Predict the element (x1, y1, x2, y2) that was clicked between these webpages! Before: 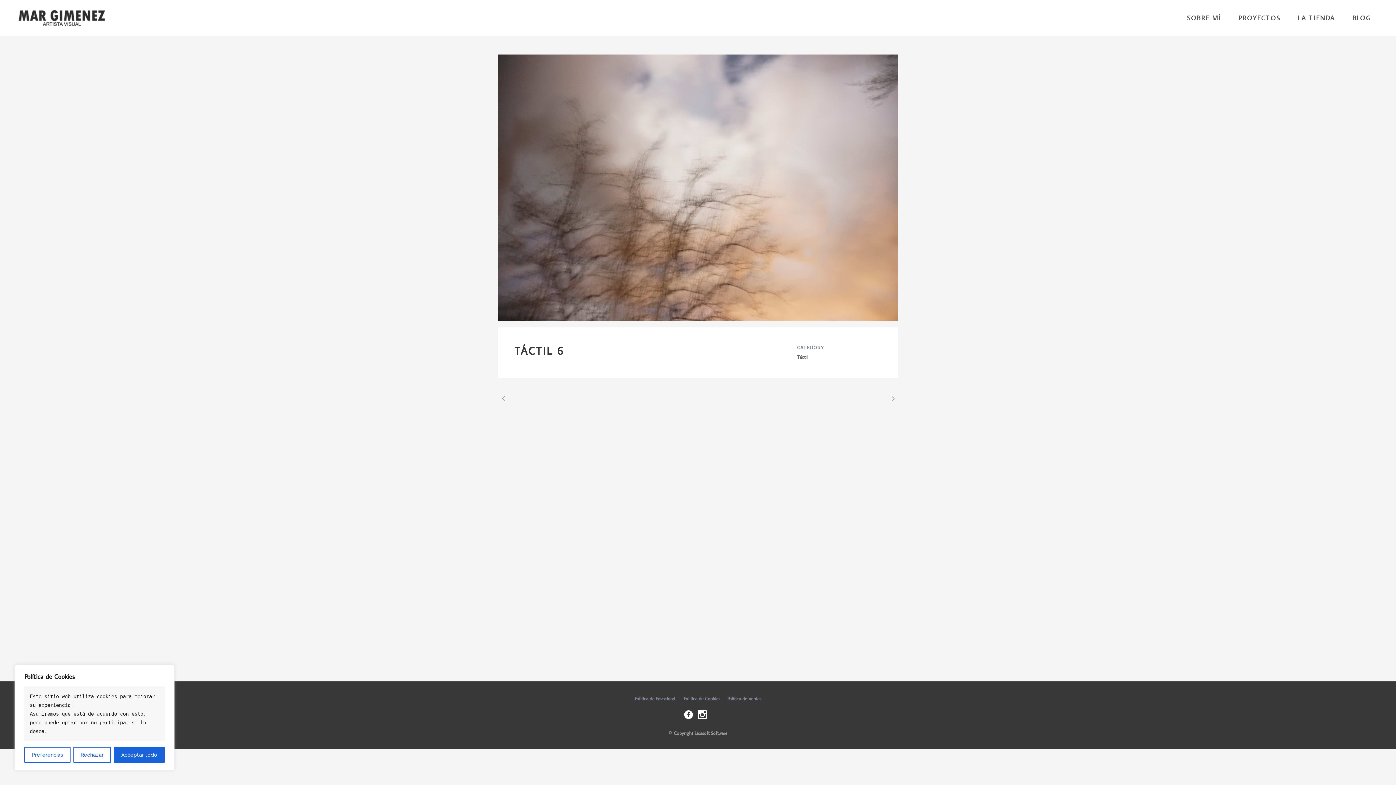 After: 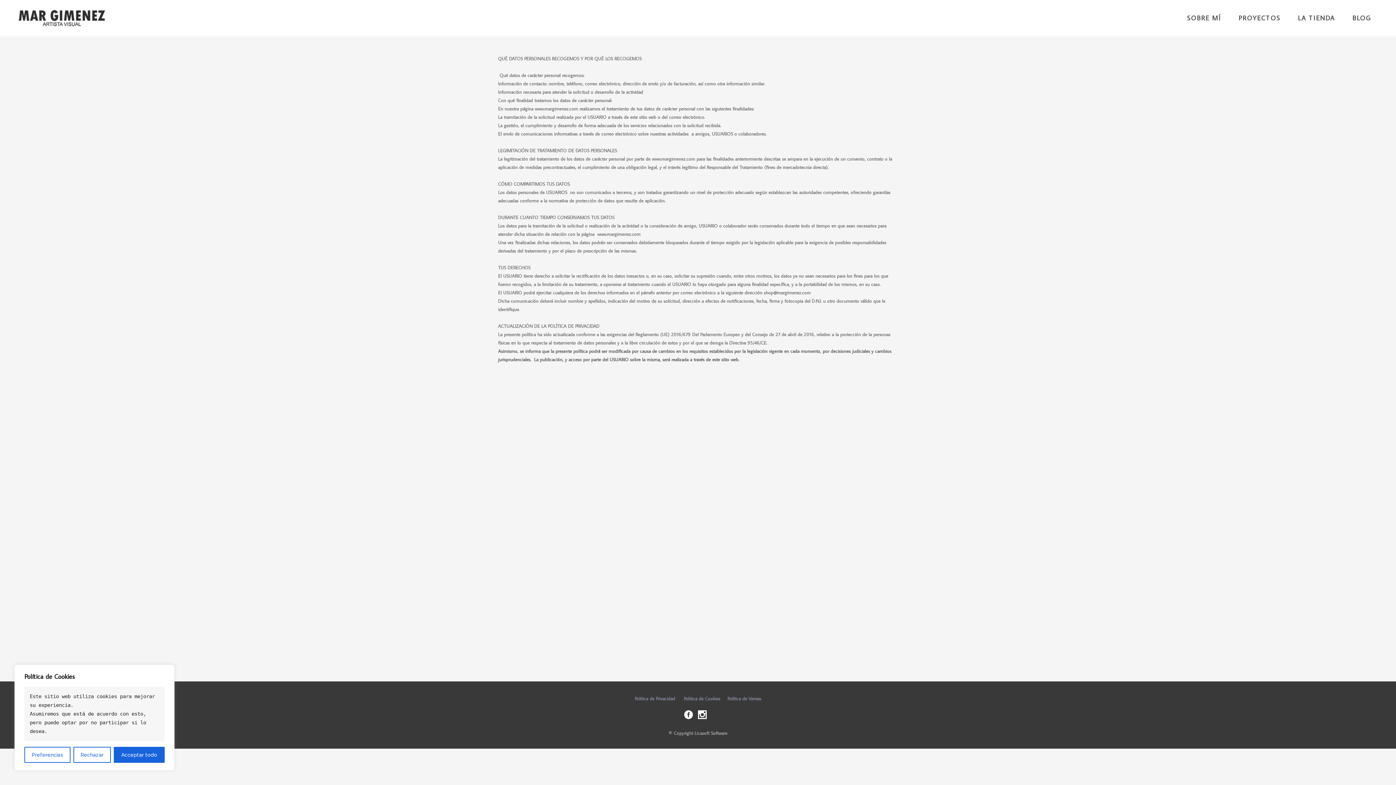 Action: bbox: (634, 696, 675, 701) label: Politica de Privacidad